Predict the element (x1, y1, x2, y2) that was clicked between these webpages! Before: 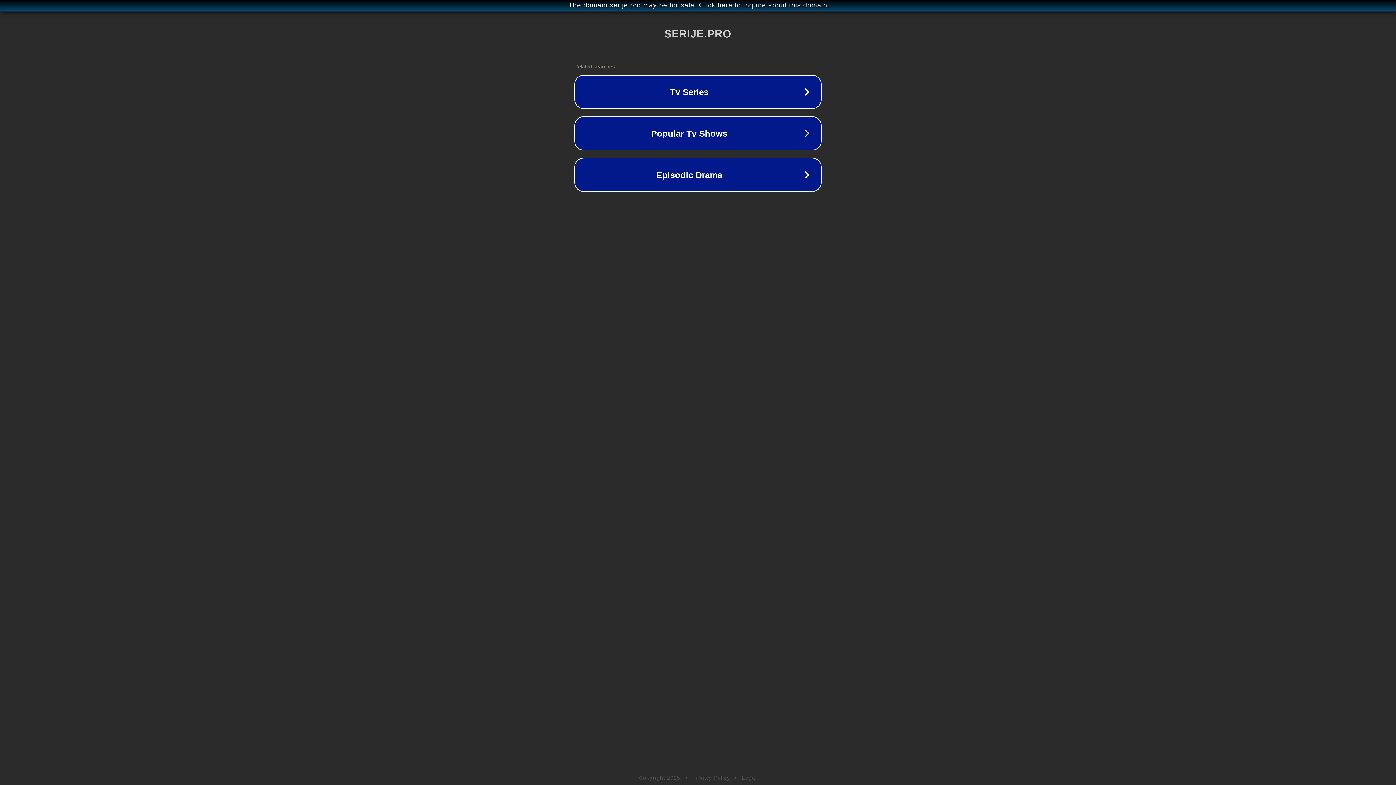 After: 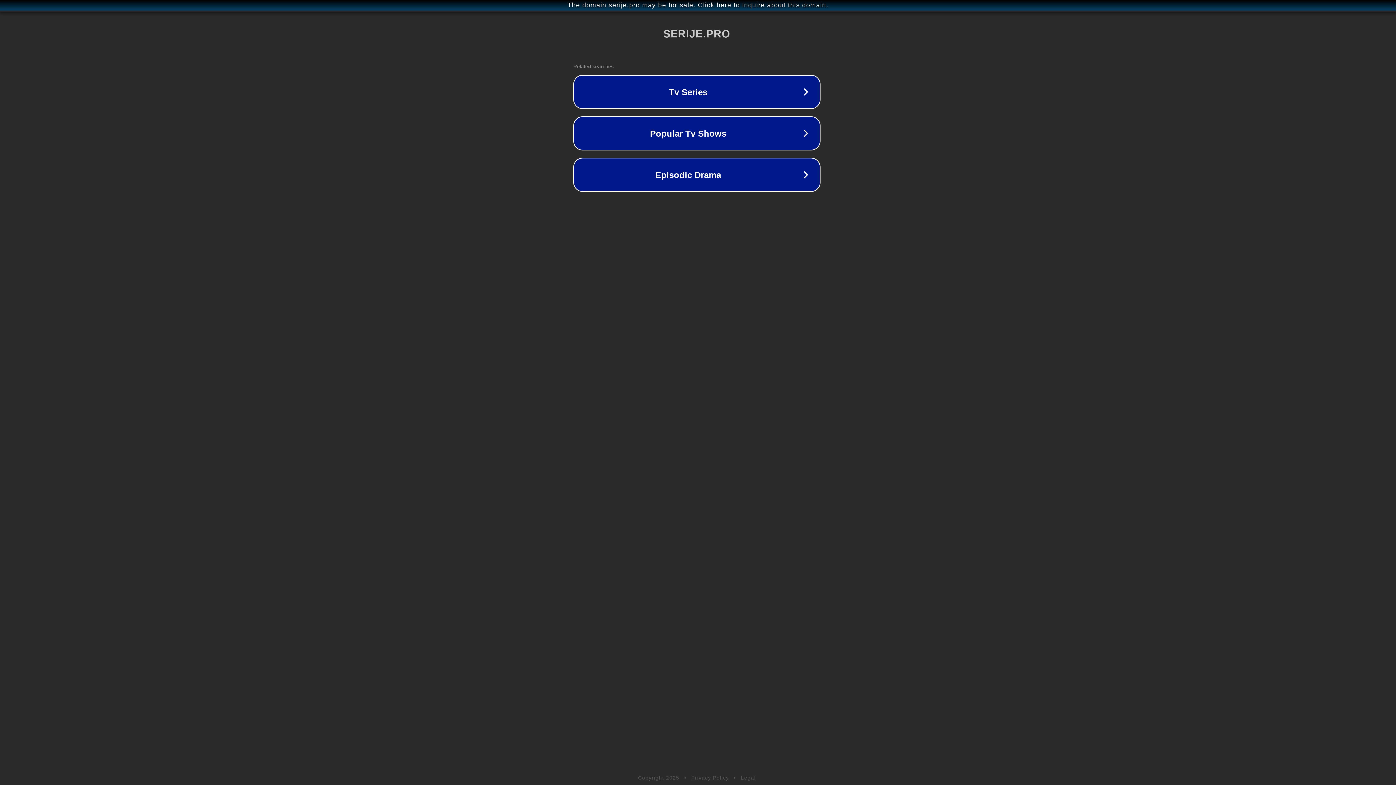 Action: bbox: (1, 1, 1397, 9) label: The domain serije.pro may be for sale. Click here to inquire about this domain.